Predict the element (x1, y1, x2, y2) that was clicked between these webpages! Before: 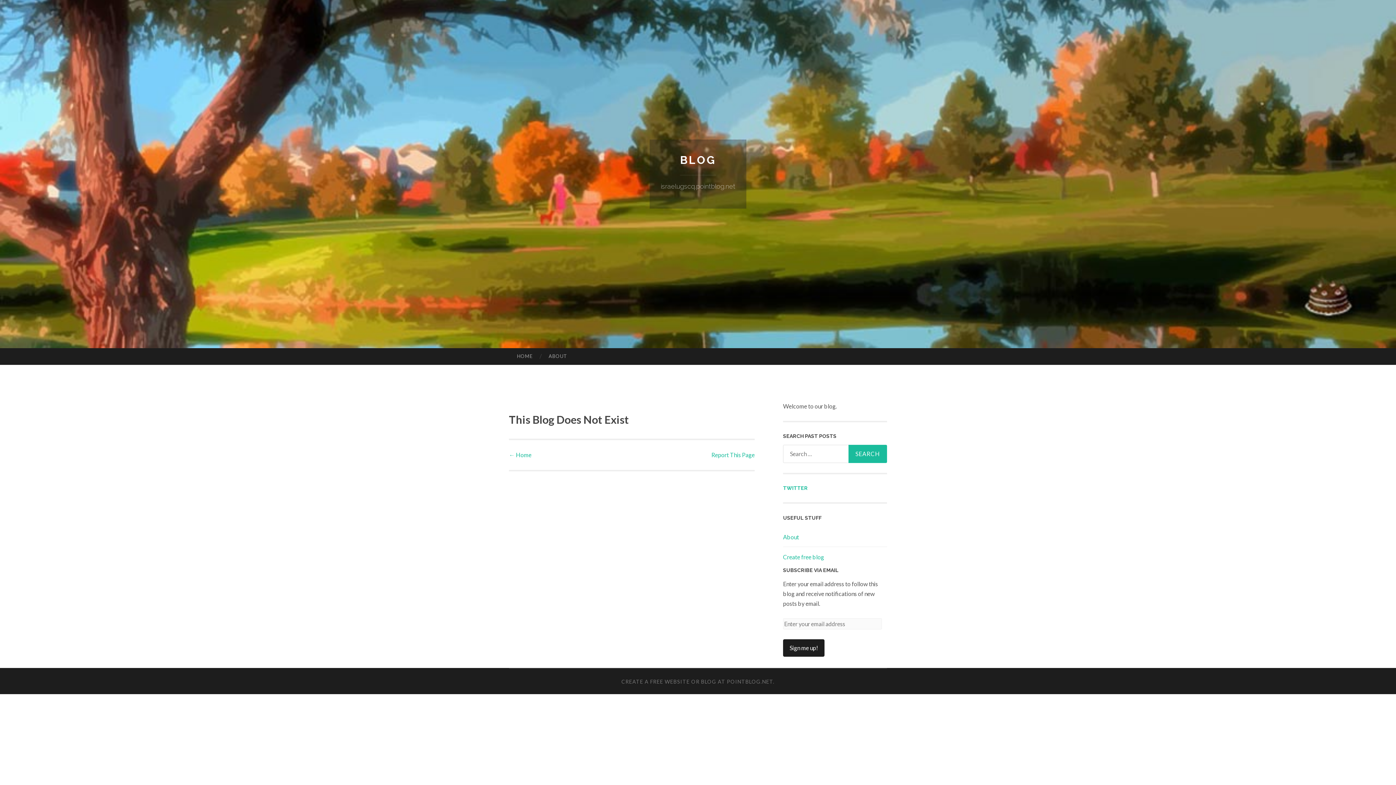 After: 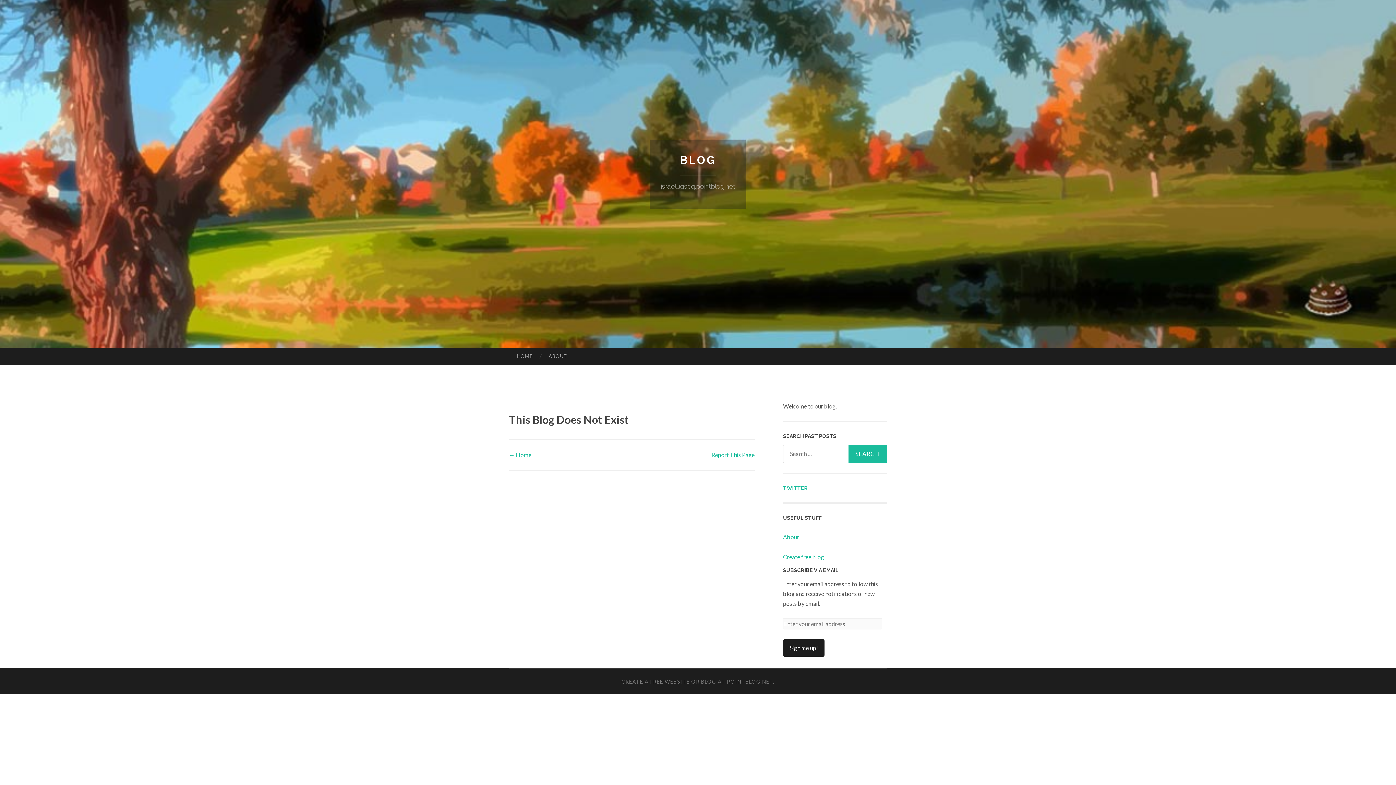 Action: bbox: (783, 485, 808, 491) label: TWITTER